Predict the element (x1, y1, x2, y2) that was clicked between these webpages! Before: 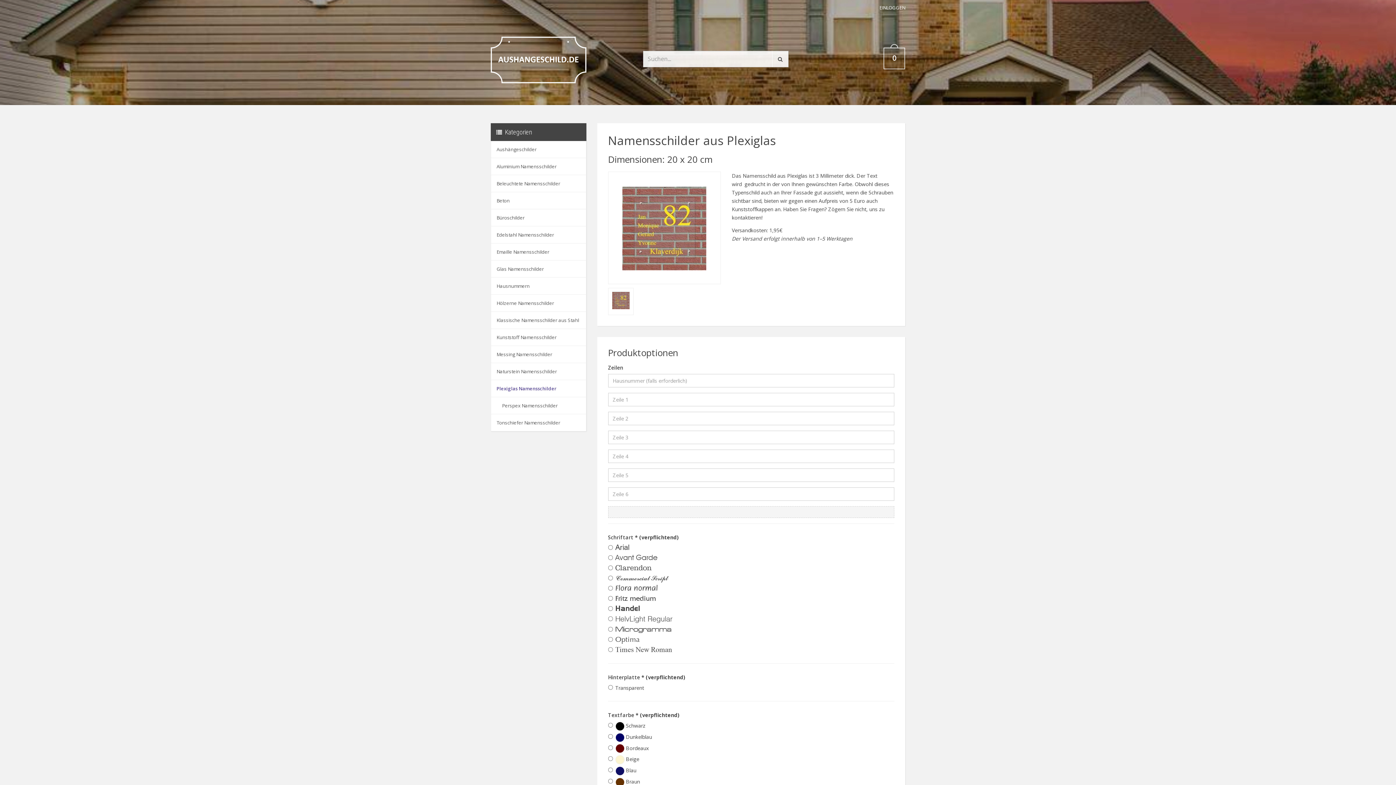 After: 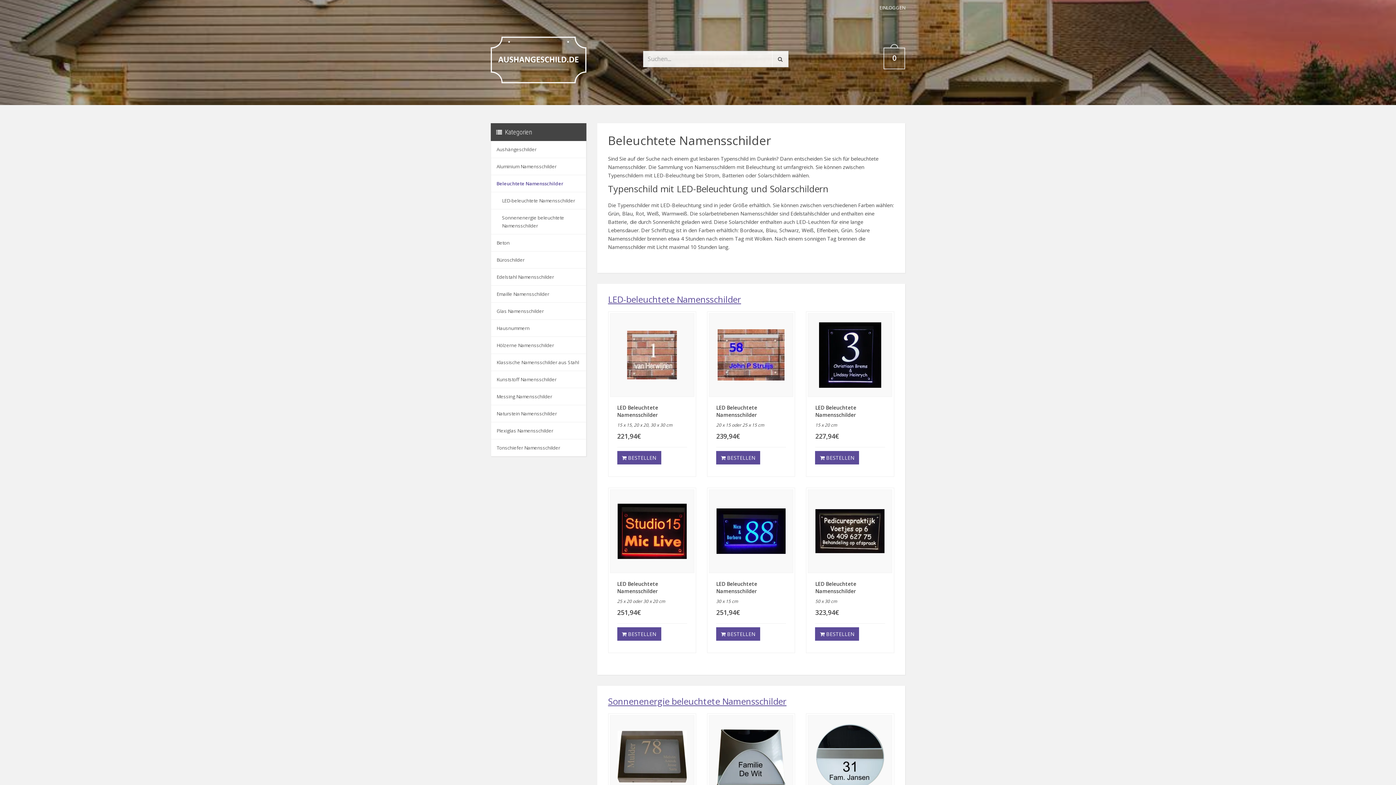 Action: label: Beleuchtete Namensschilder bbox: (491, 175, 586, 192)